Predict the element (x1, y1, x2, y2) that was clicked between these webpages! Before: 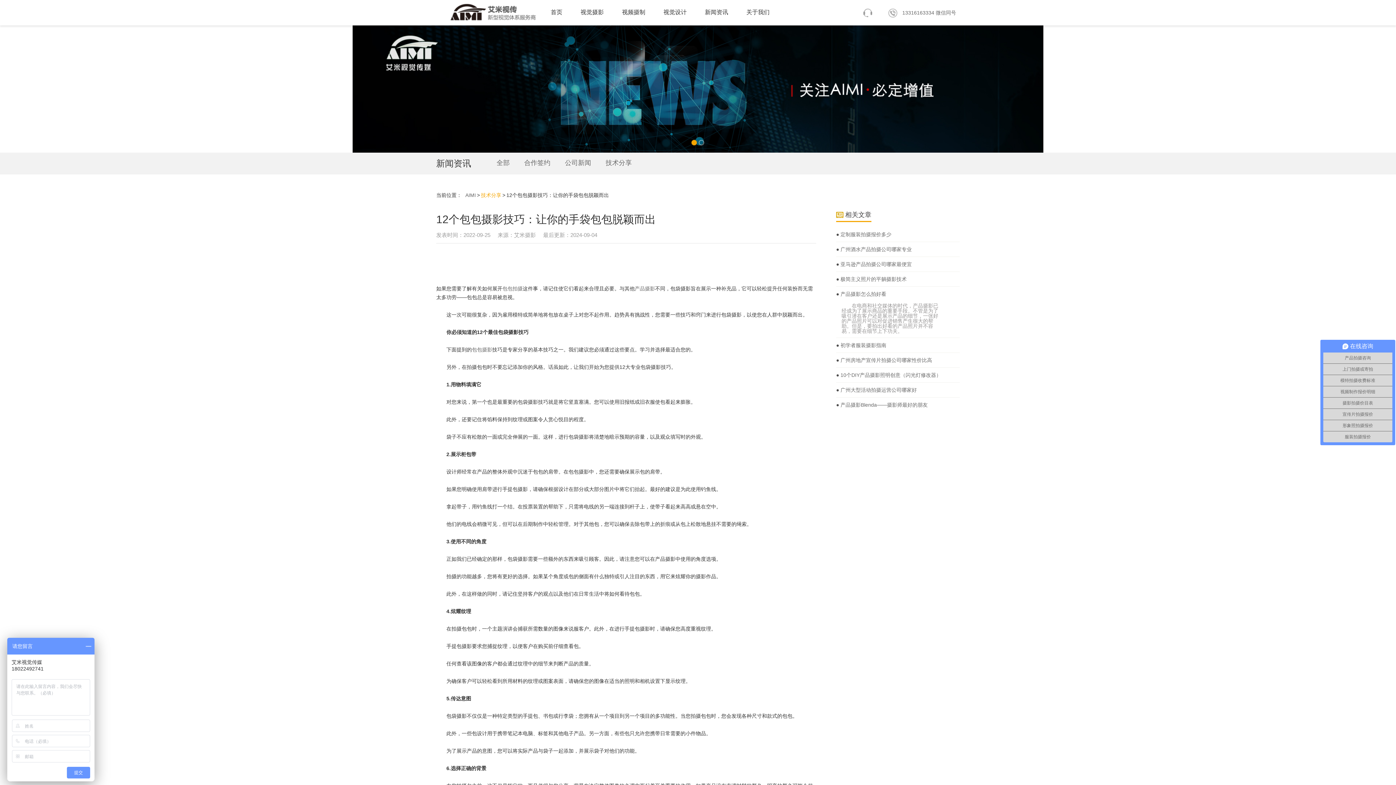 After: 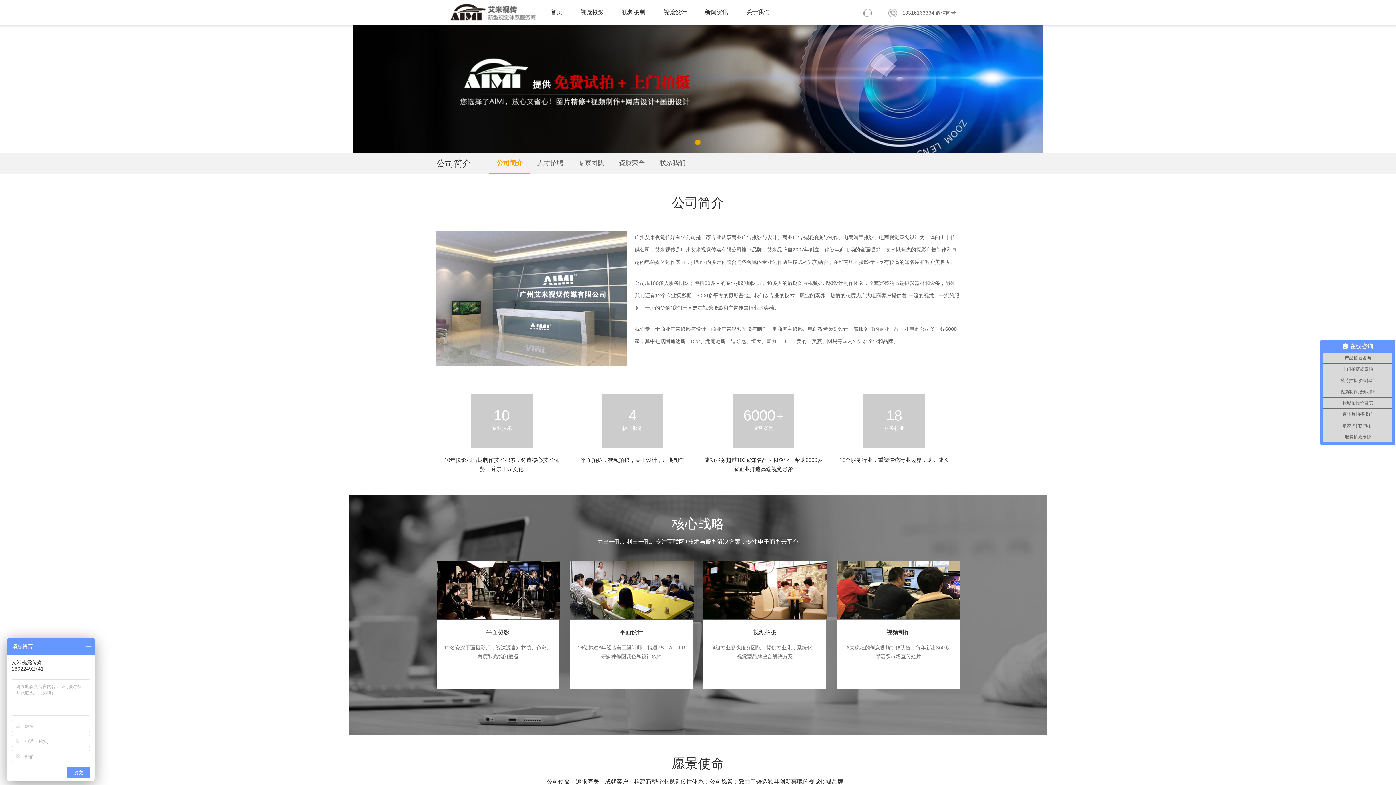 Action: bbox: (737, 0, 778, 25) label: 关于我们